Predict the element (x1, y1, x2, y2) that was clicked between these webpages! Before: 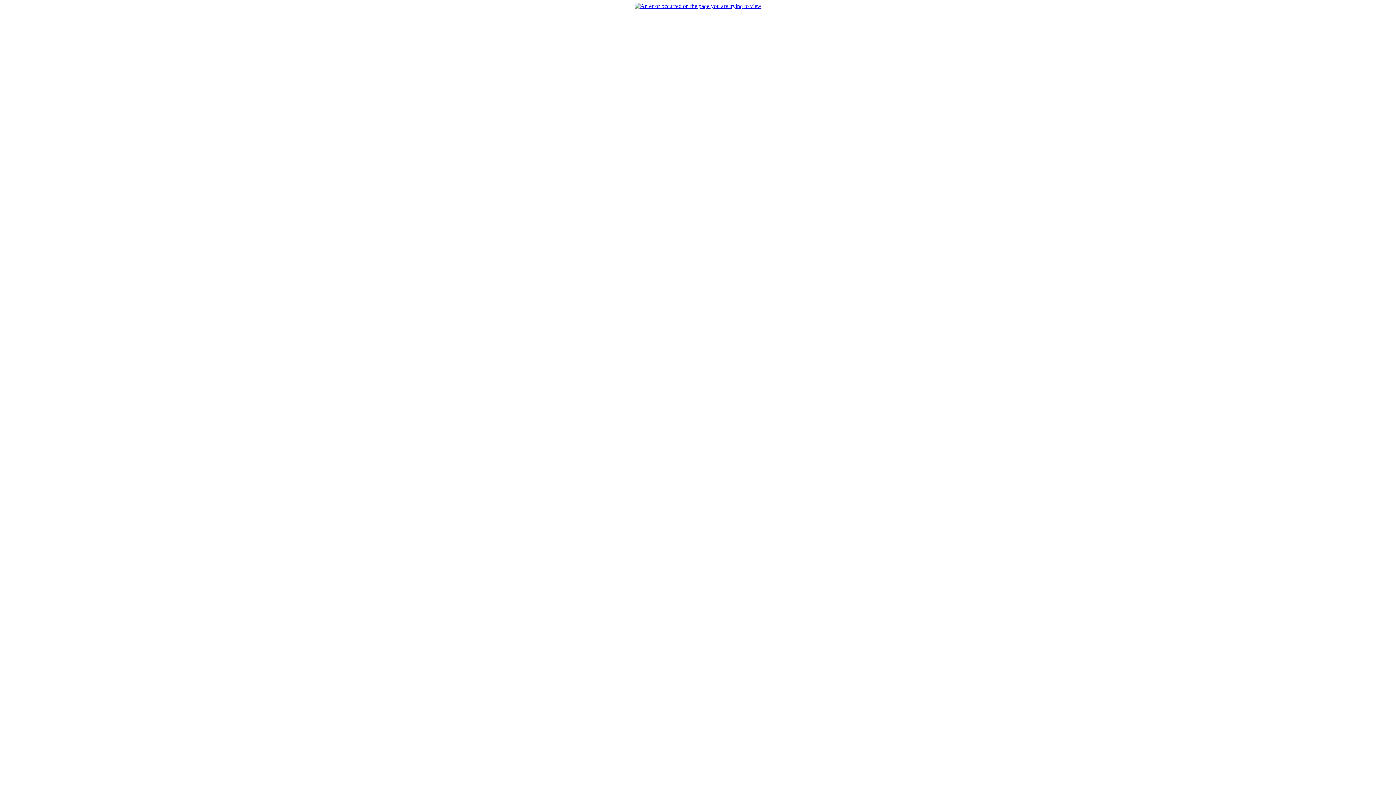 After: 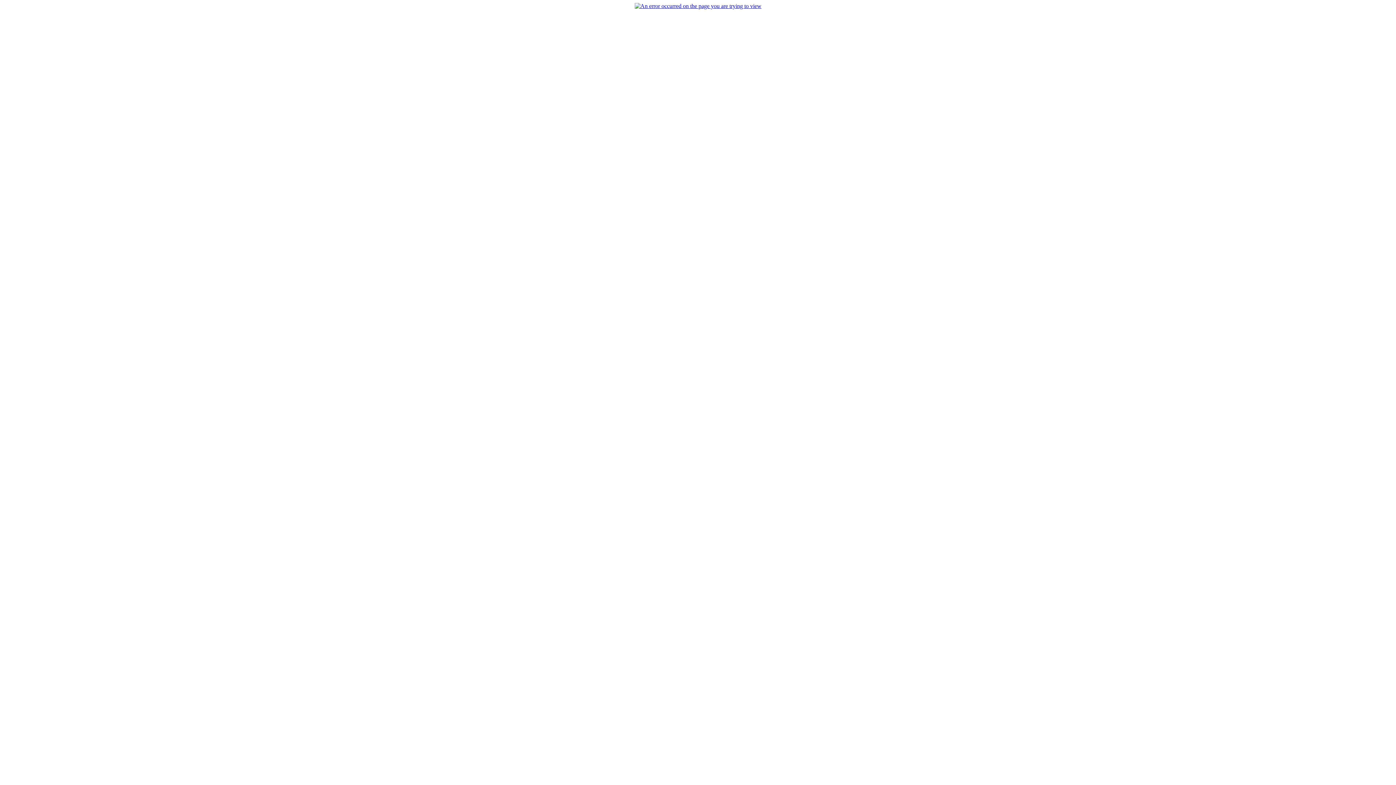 Action: bbox: (634, 2, 761, 9)